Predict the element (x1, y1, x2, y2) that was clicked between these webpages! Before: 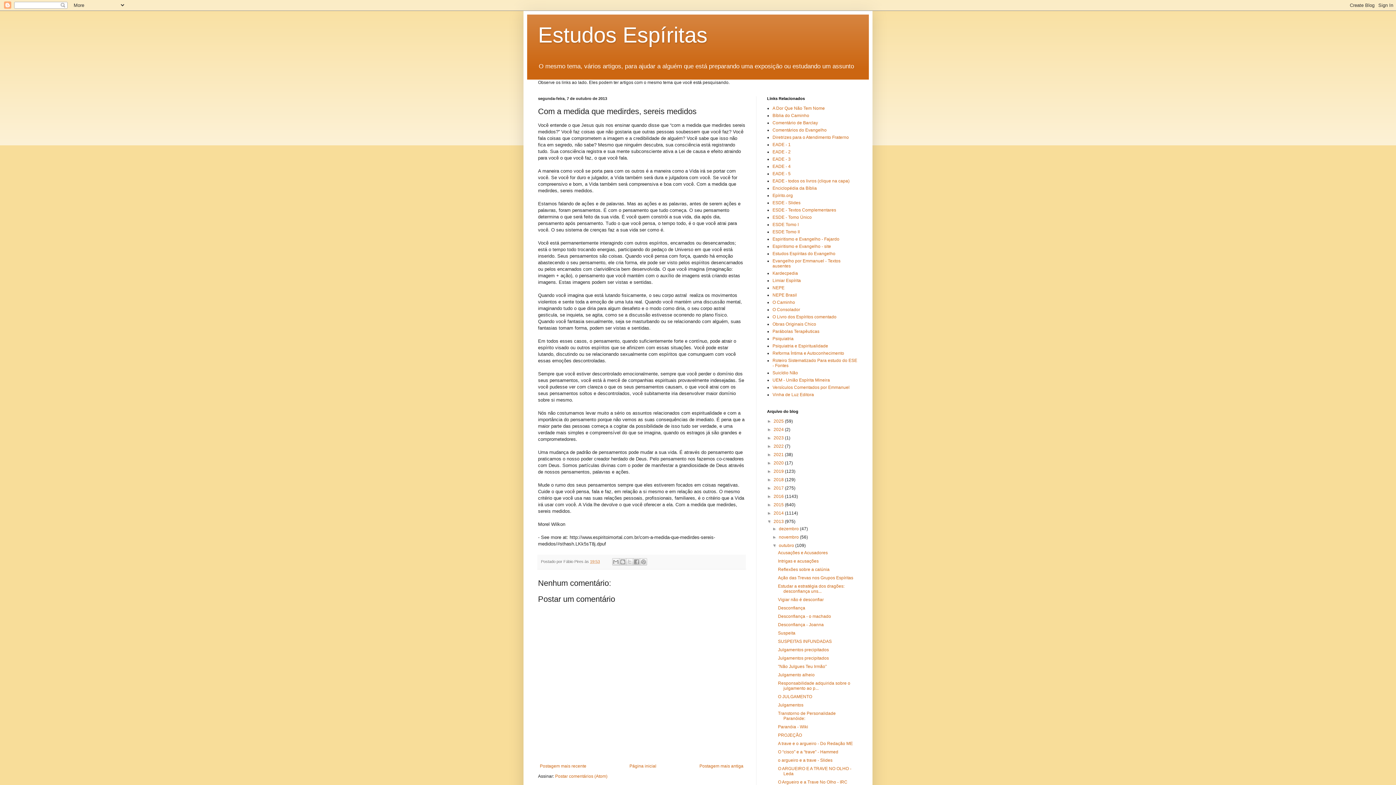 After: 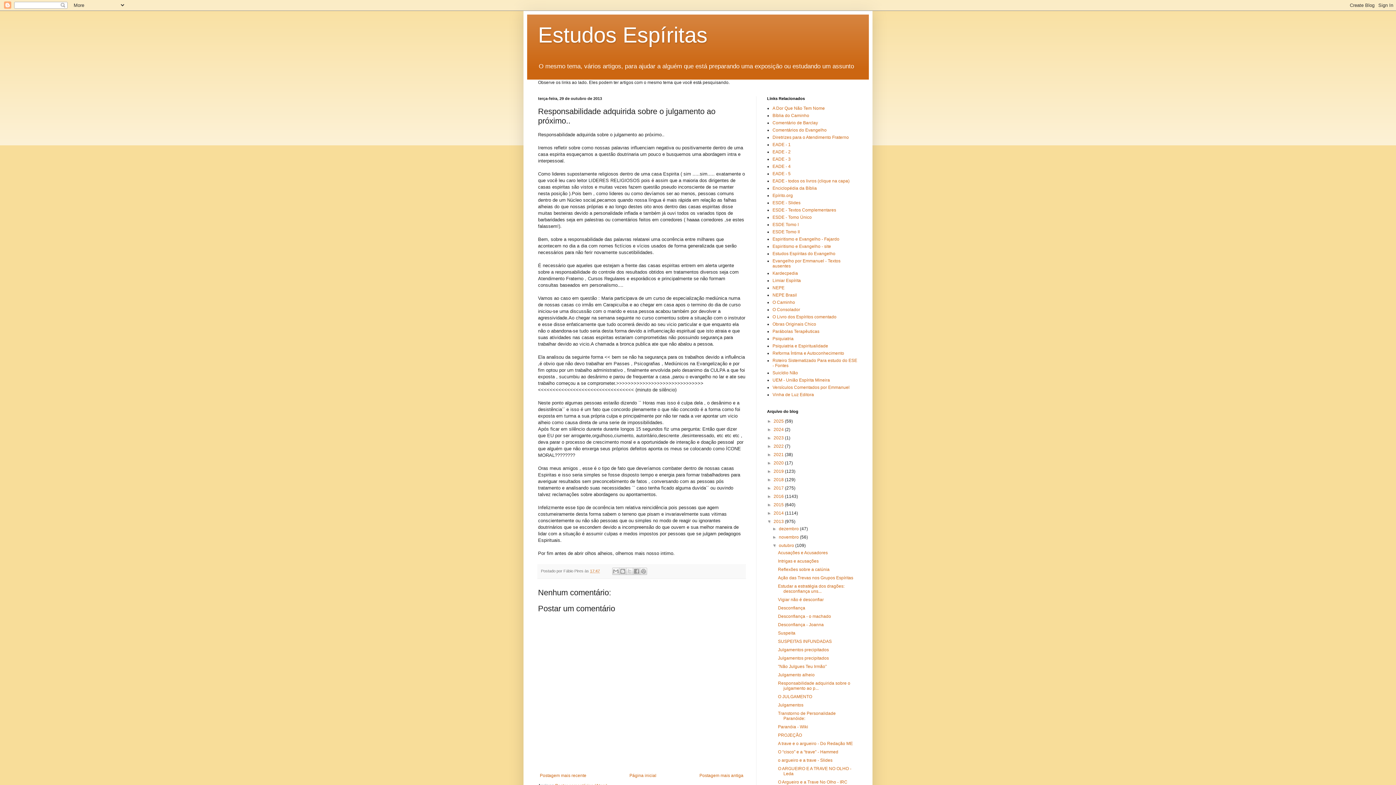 Action: label: Responsabilidade adquirida sobre o julgamento ao p... bbox: (778, 681, 850, 691)